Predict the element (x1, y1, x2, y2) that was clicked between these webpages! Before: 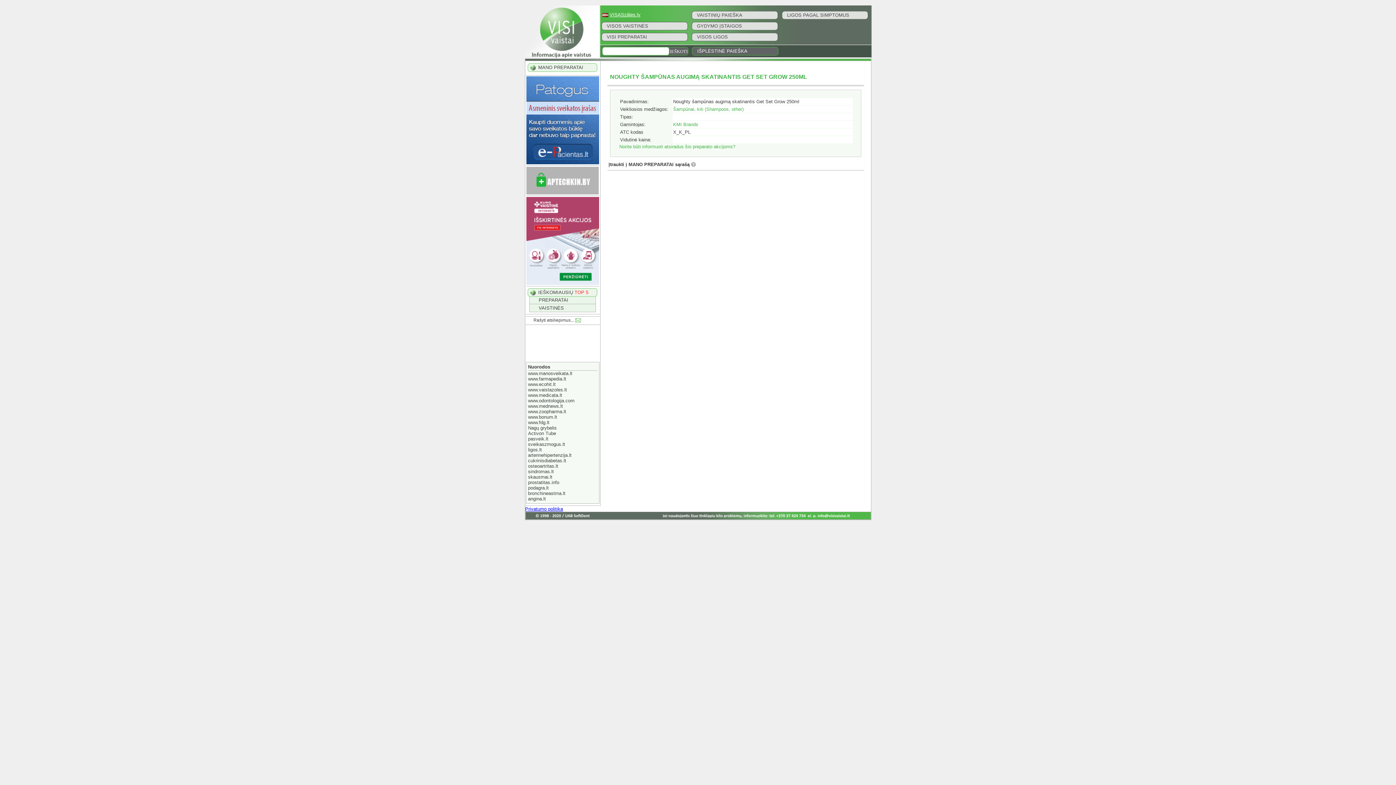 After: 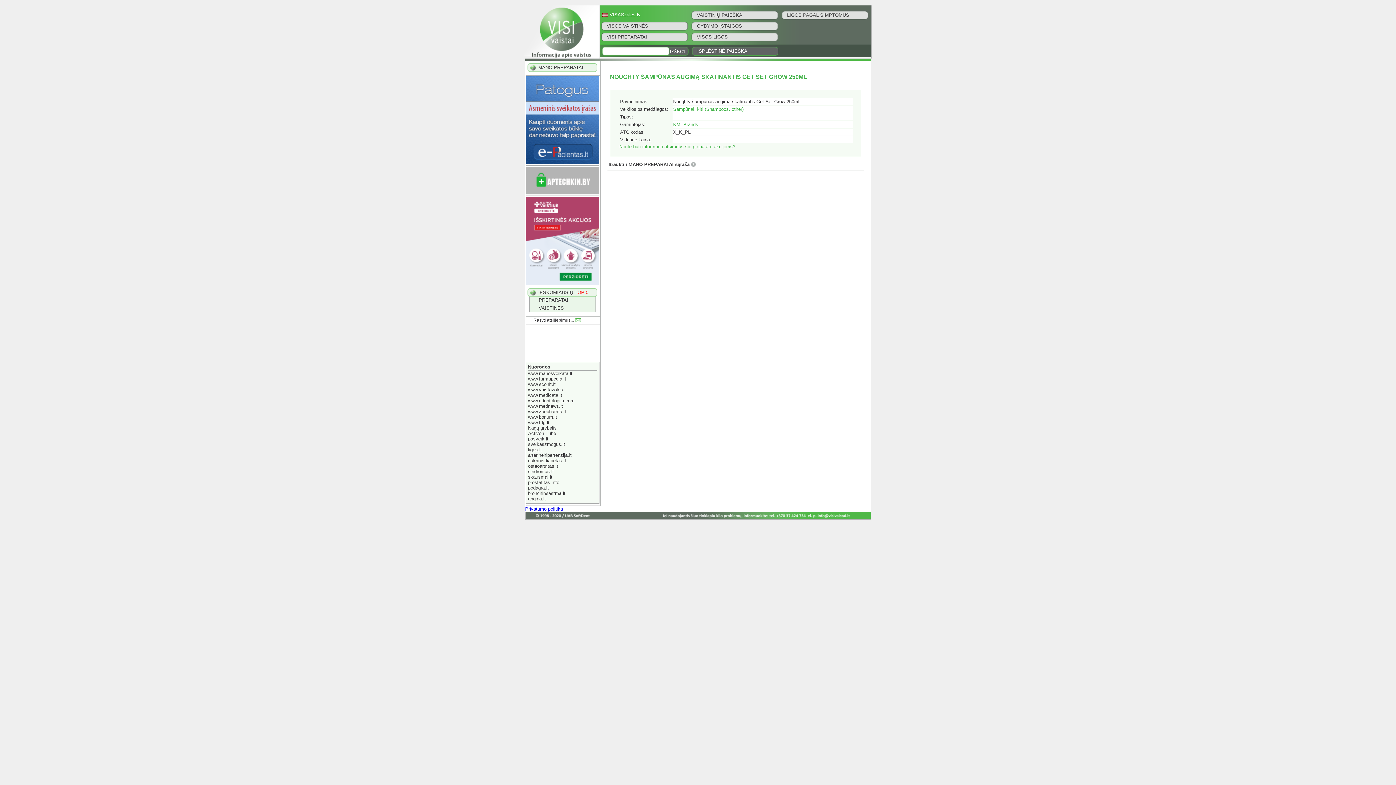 Action: bbox: (526, 280, 599, 286)